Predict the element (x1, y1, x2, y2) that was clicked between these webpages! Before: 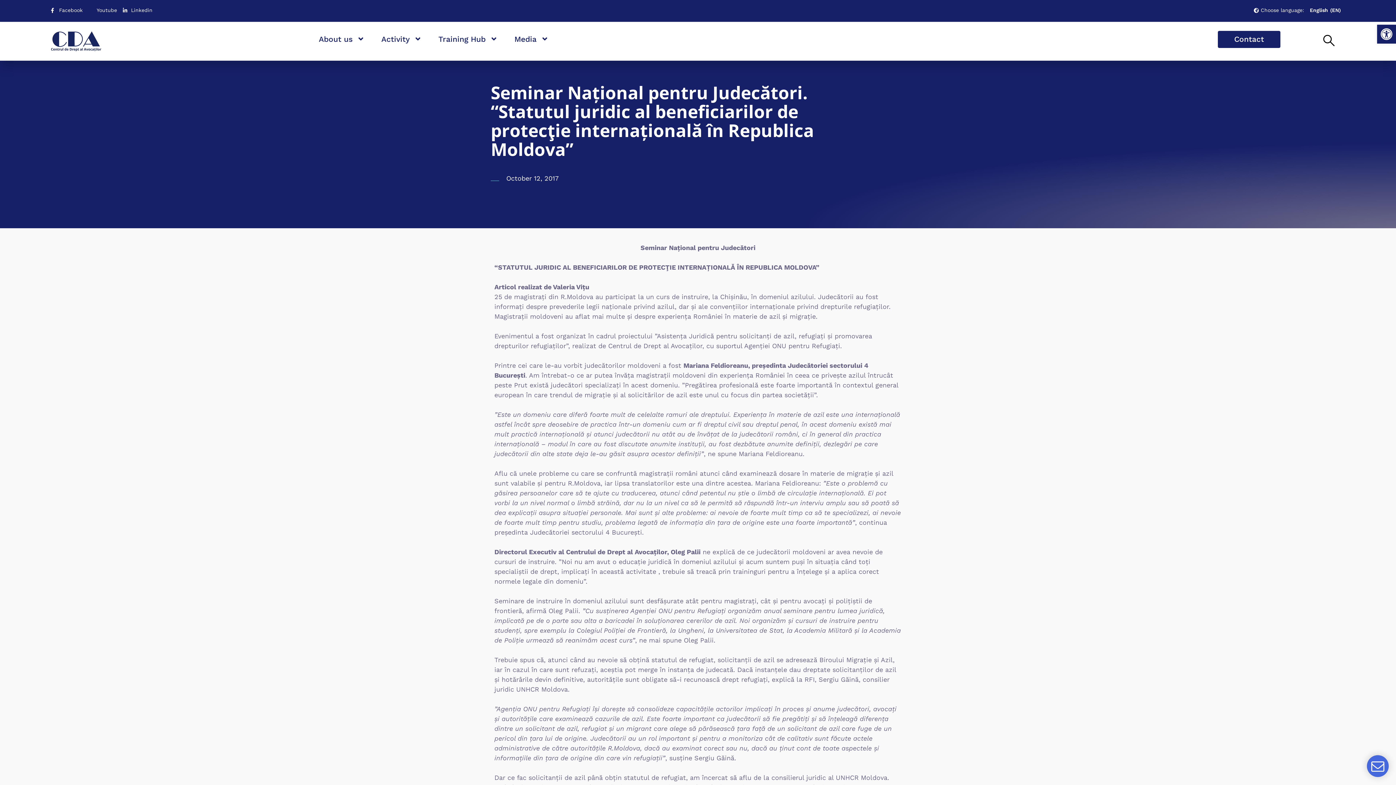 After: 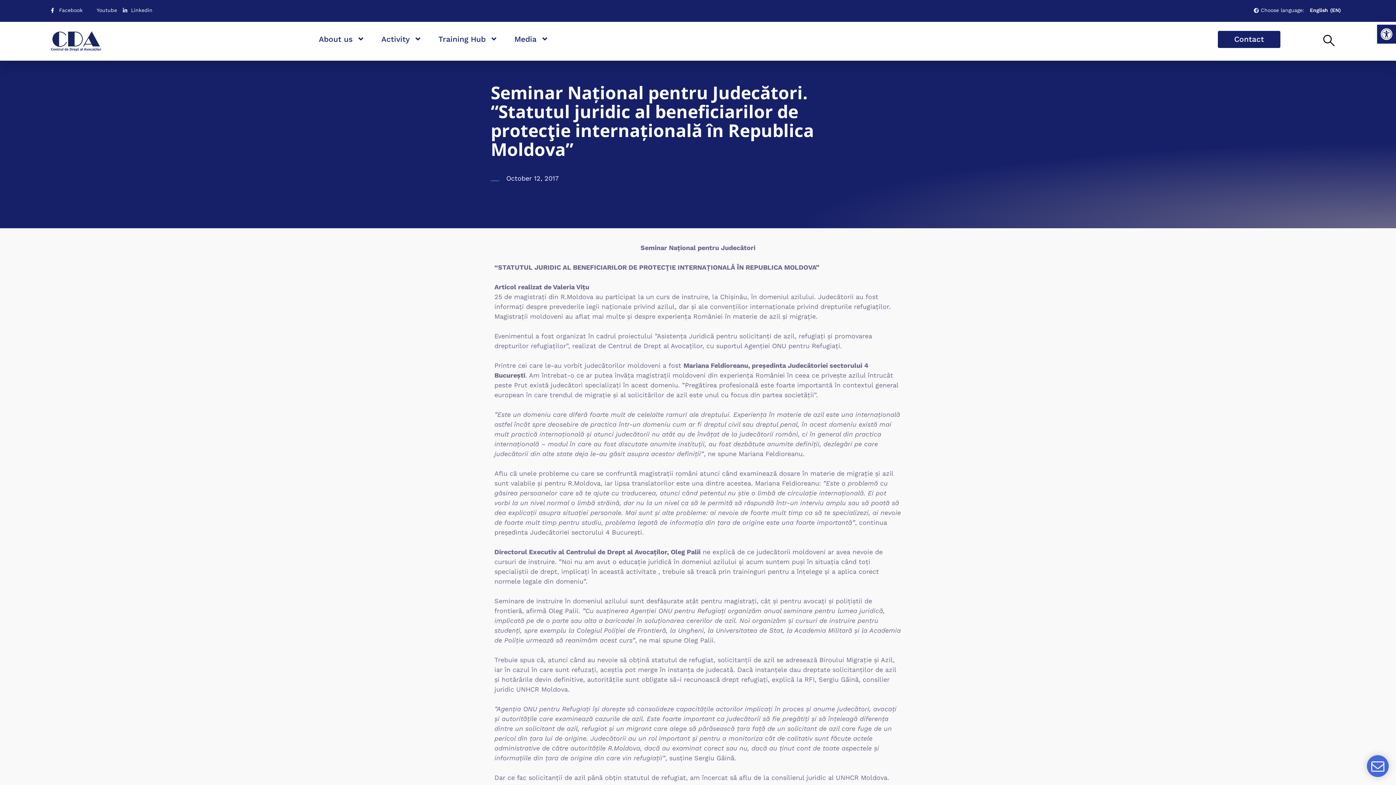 Action: label: Facebook bbox: (50, 6, 82, 14)